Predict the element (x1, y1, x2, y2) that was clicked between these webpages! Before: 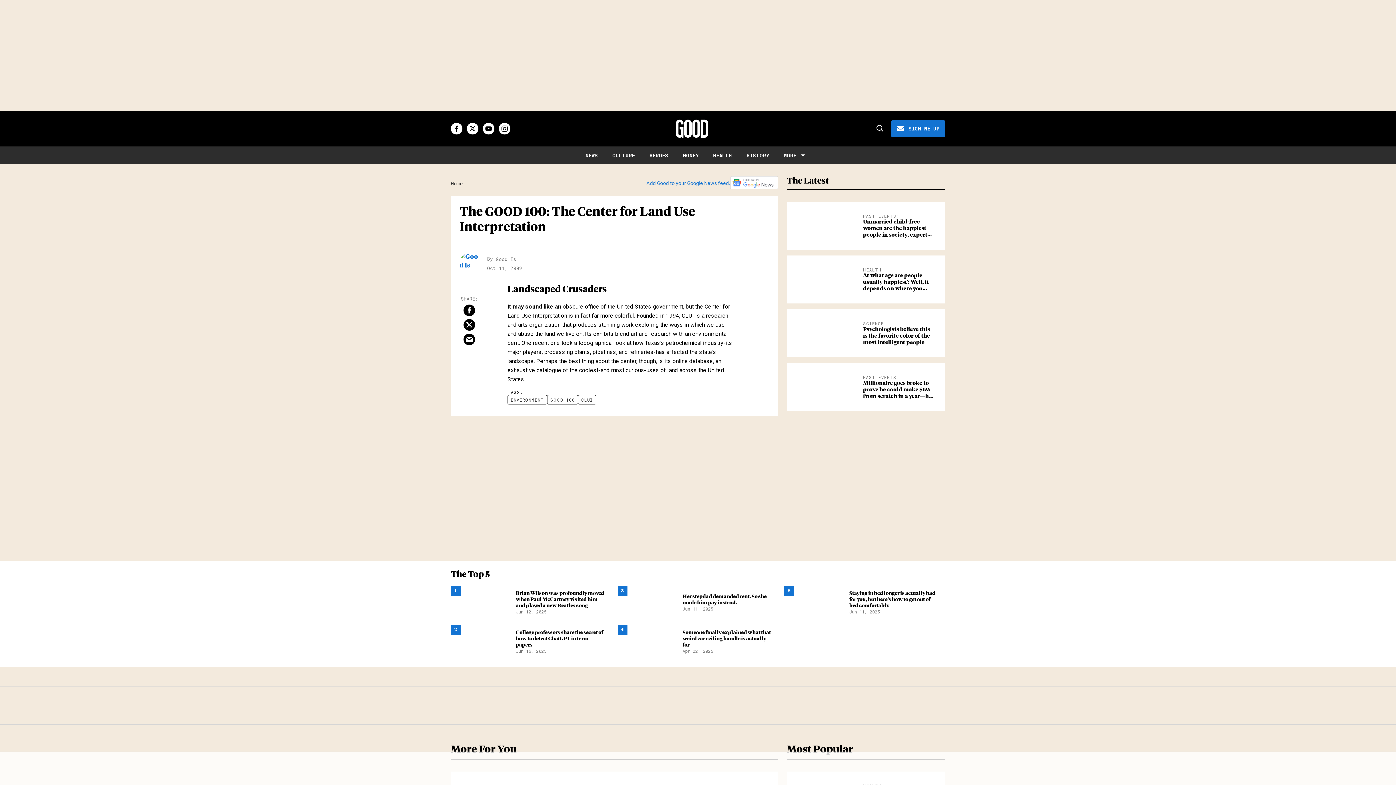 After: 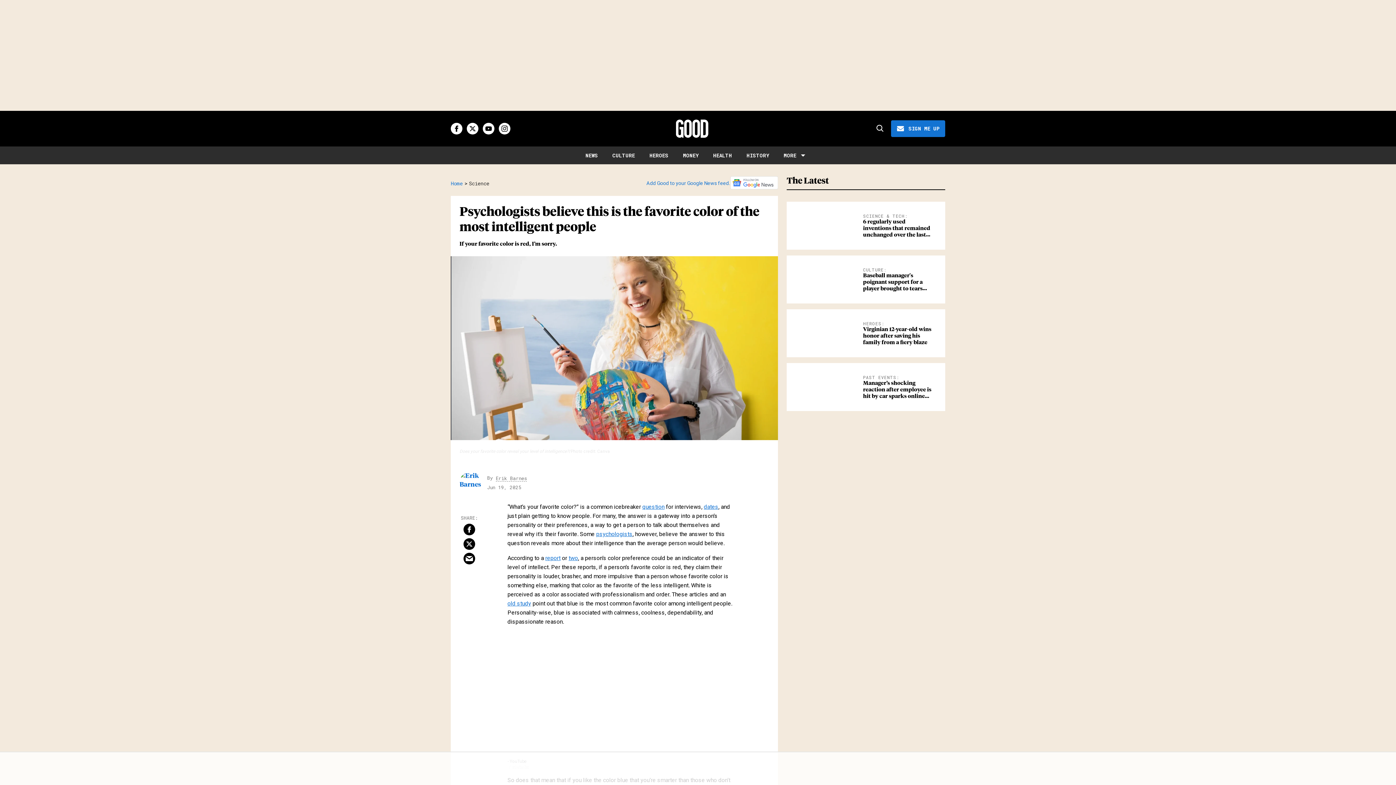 Action: label: Psychologists believe this is the favorite color of the most intelligent people bbox: (863, 326, 930, 345)